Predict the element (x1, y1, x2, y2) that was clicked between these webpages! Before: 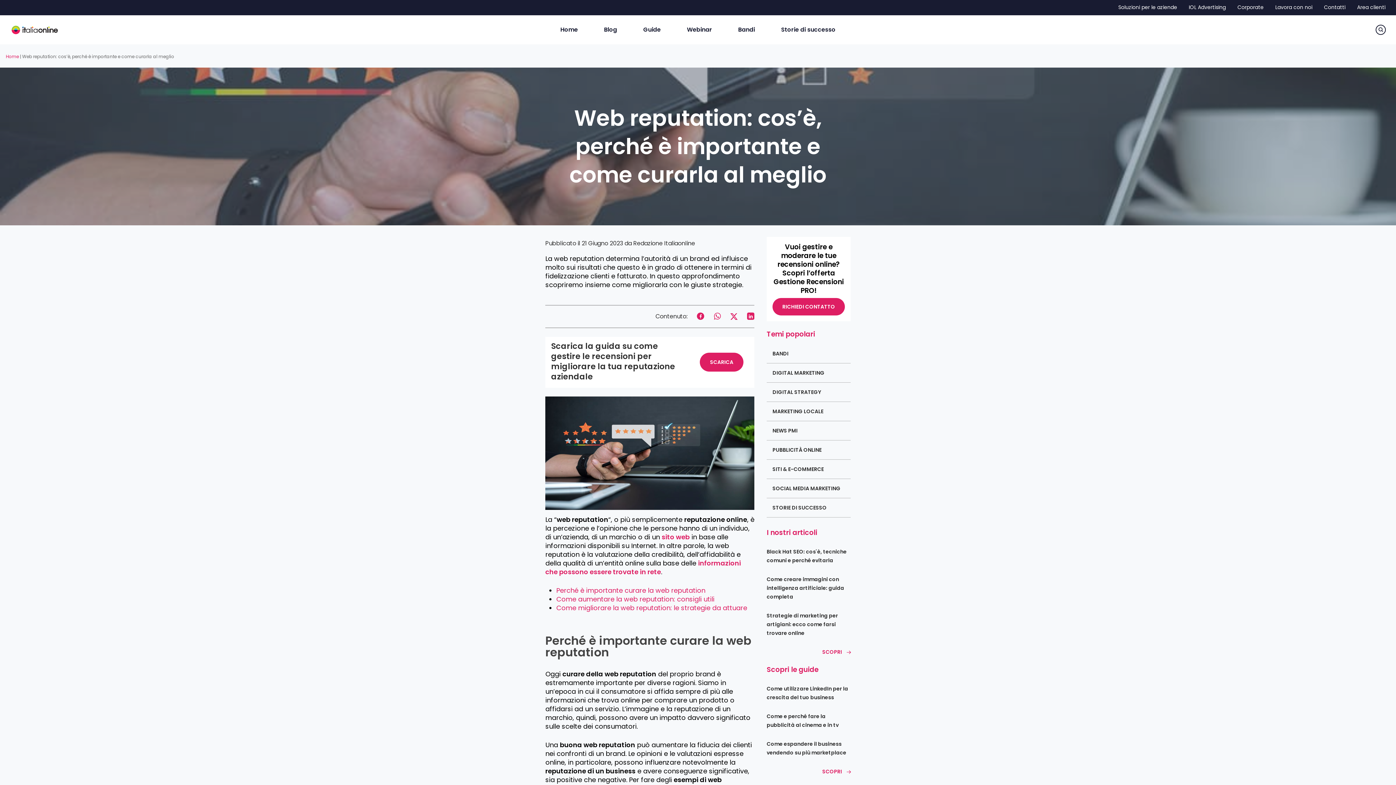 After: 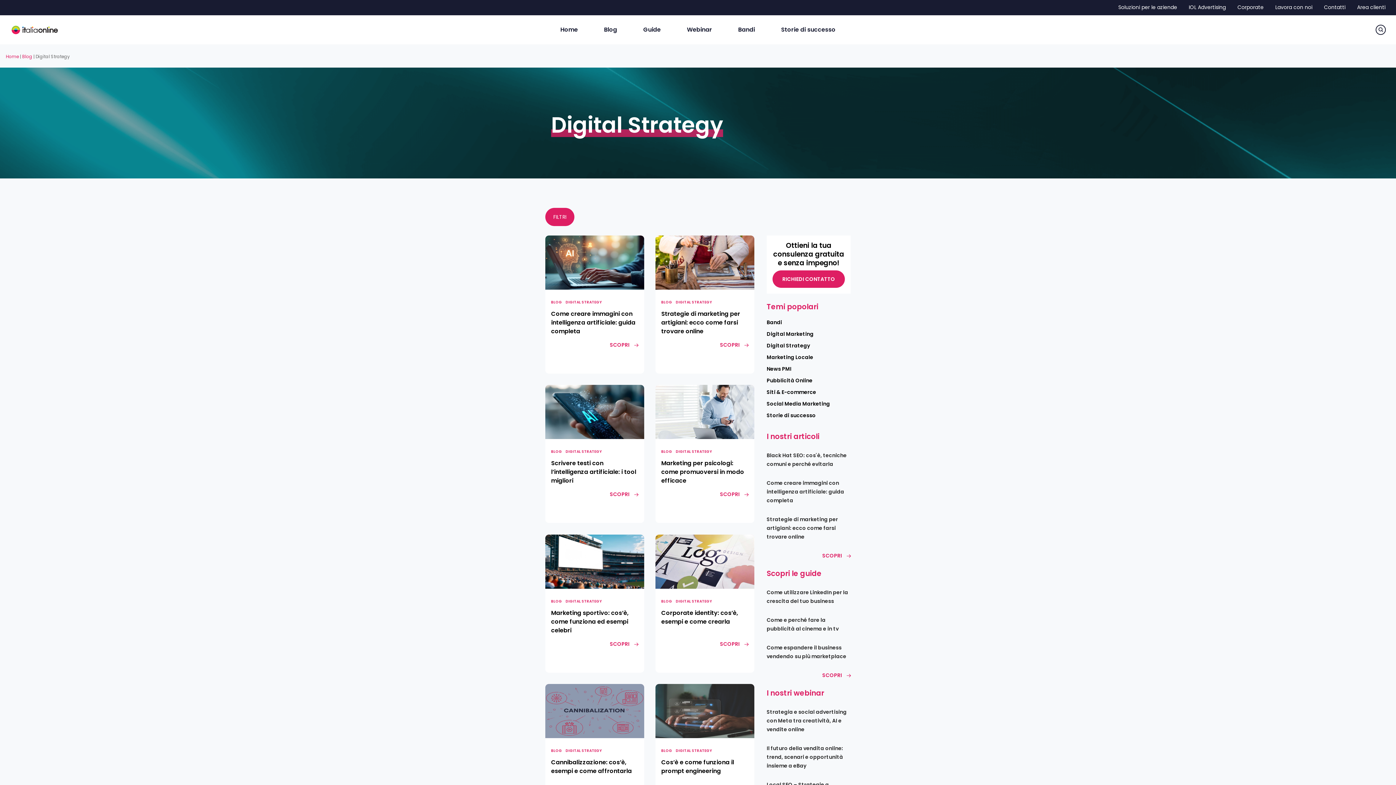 Action: bbox: (772, 388, 845, 396) label: DIGITAL STRATEGY